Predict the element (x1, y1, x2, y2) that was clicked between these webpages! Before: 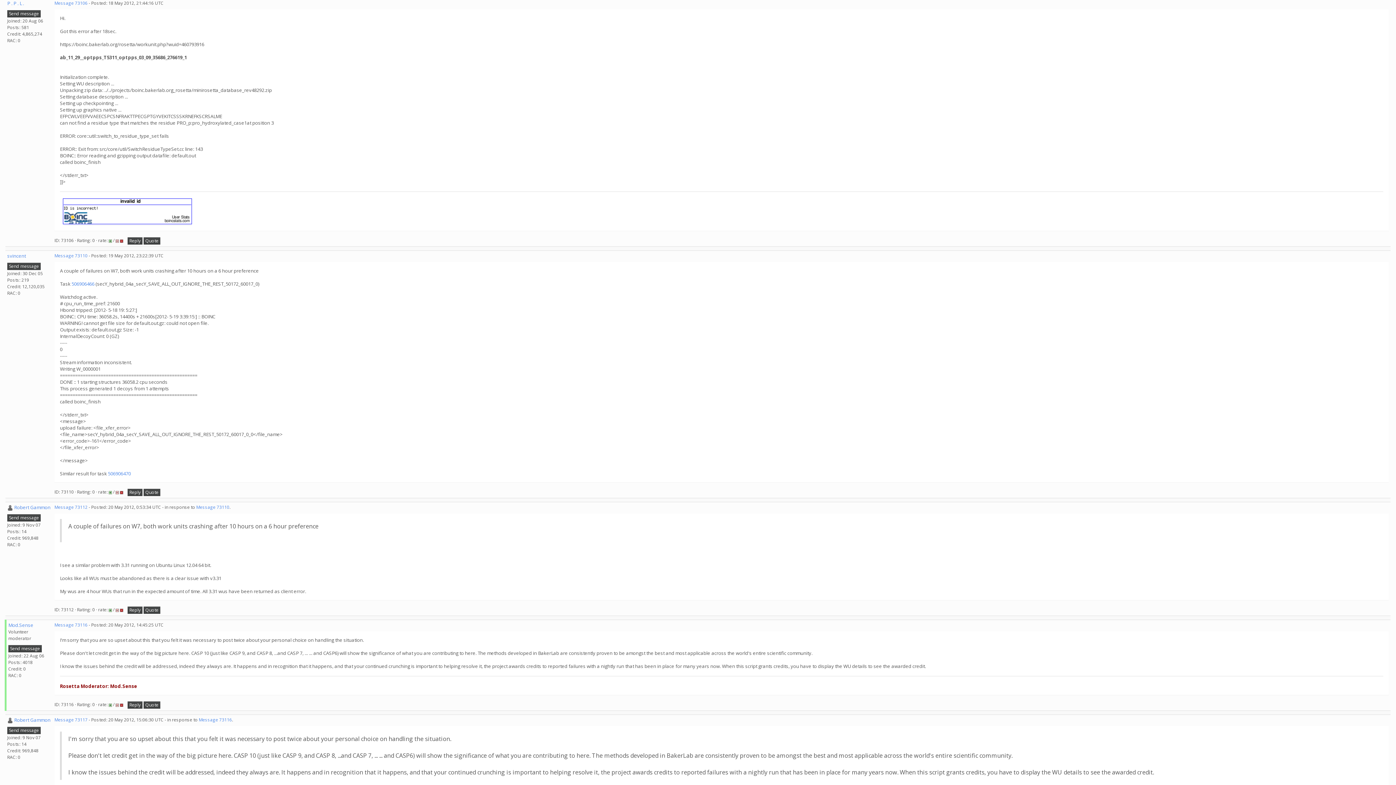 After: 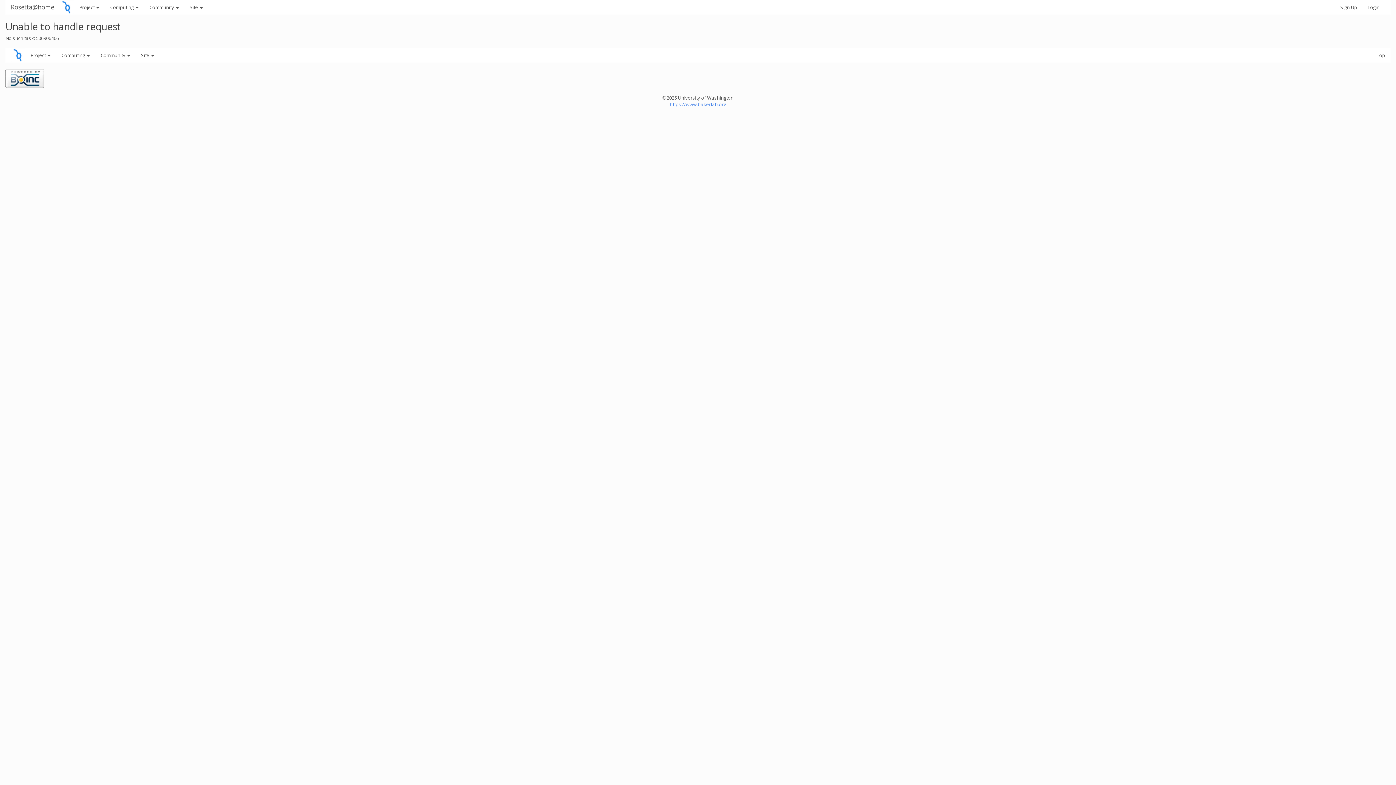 Action: bbox: (71, 280, 94, 287) label: 506906466